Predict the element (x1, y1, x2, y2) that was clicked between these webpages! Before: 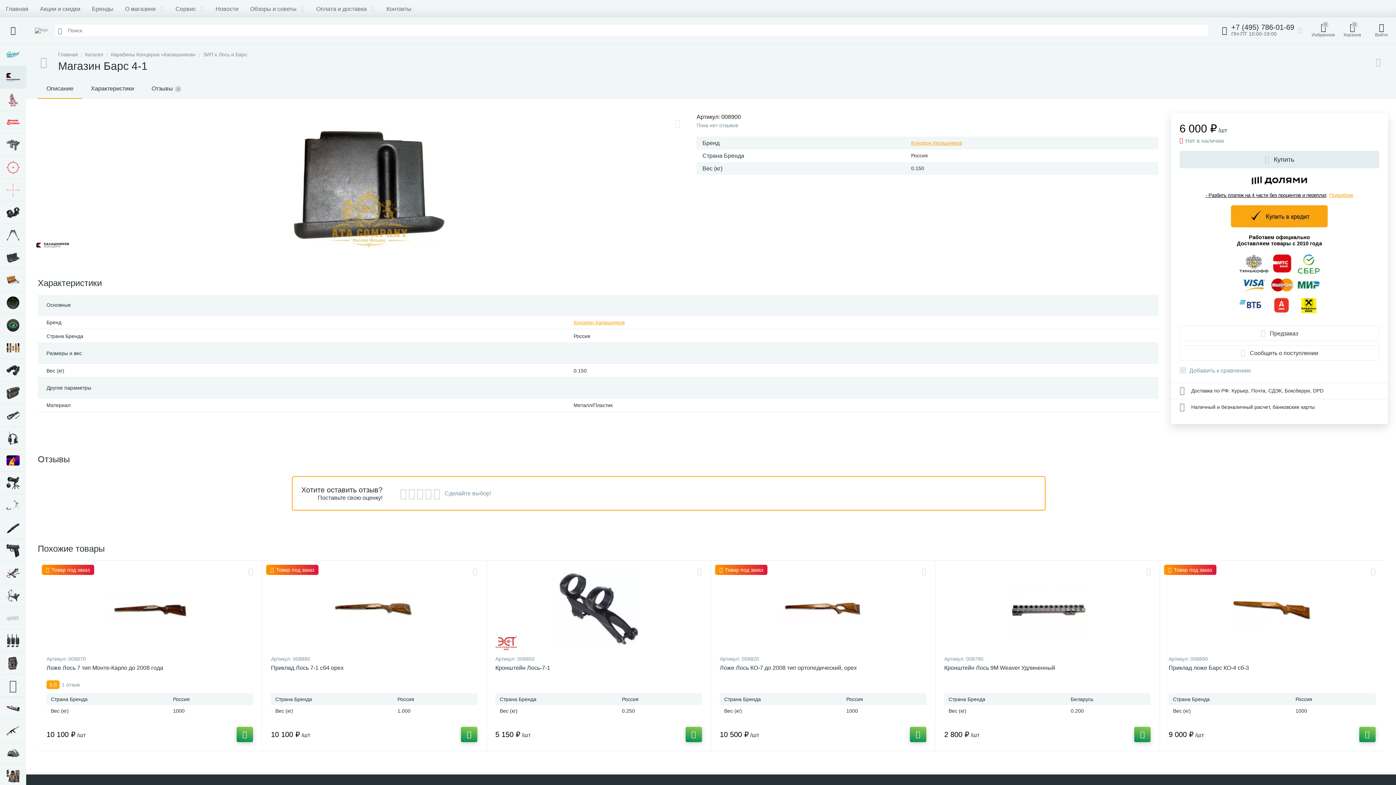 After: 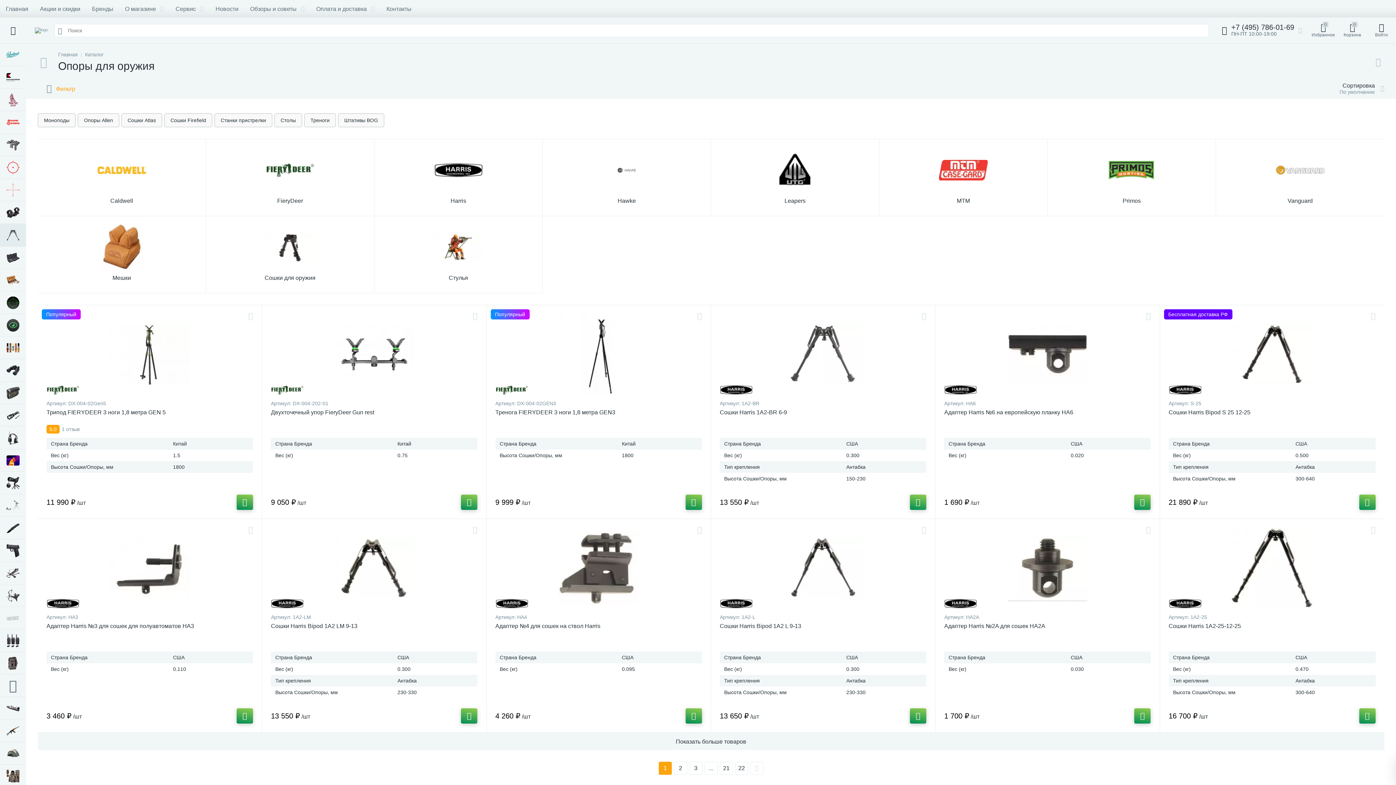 Action: bbox: (0, 224, 26, 246)